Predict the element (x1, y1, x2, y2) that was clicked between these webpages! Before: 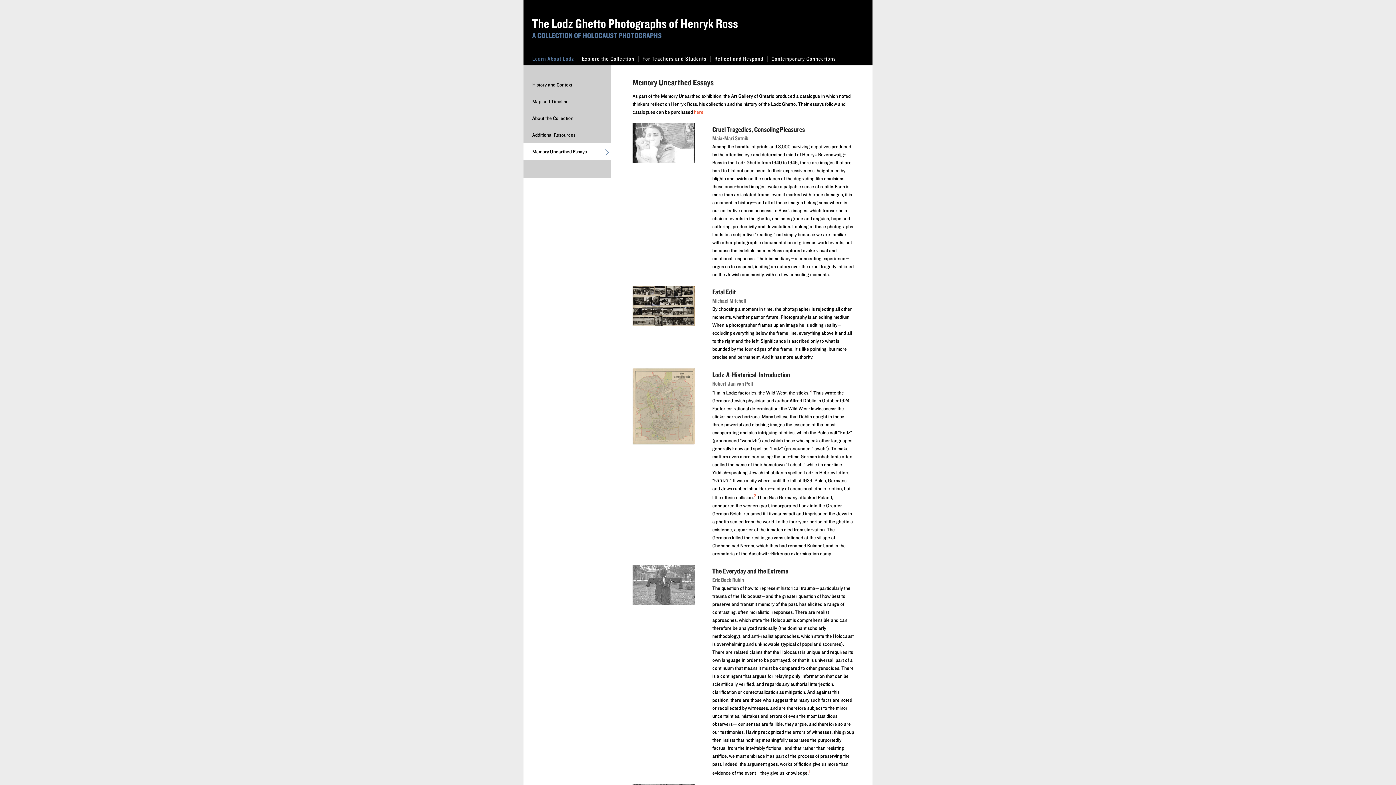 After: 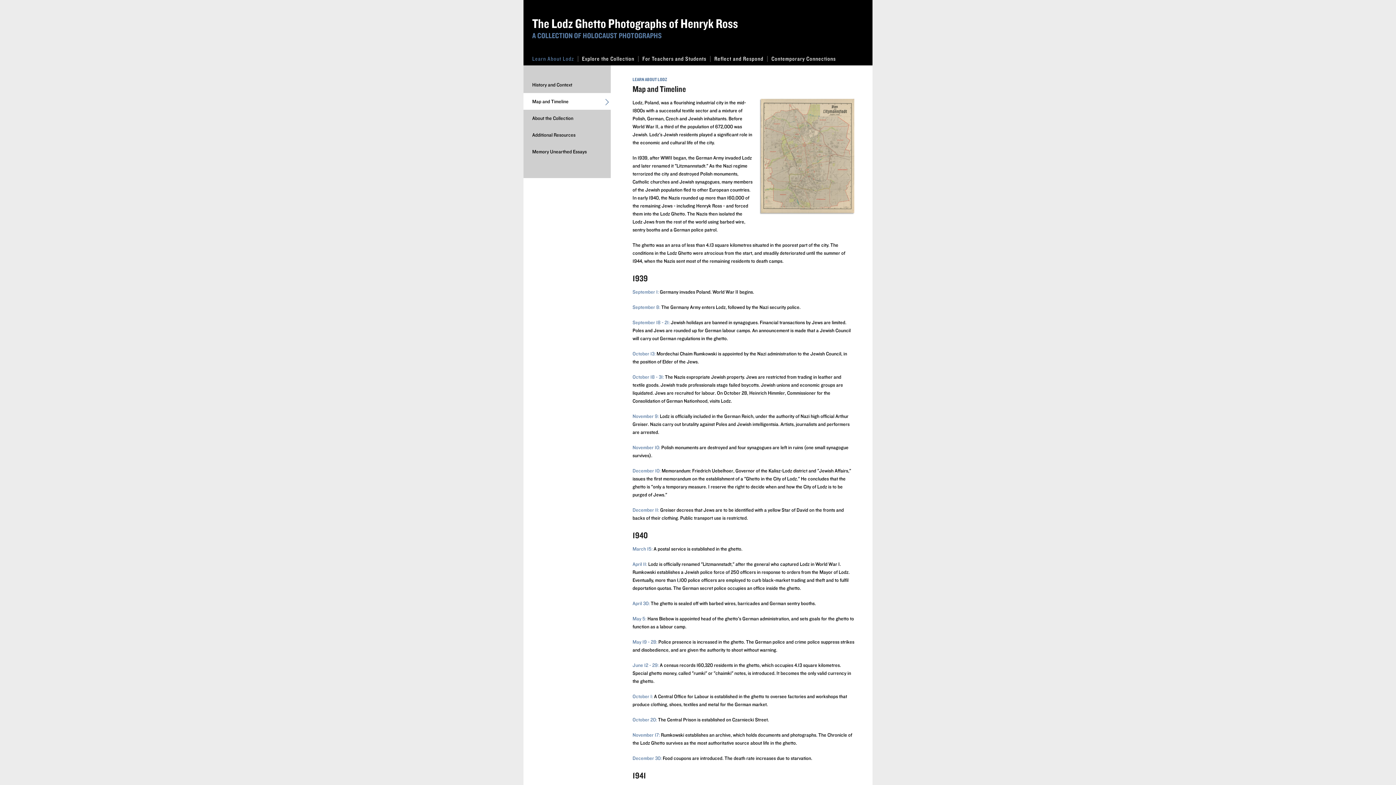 Action: label: Map and Timeline bbox: (523, 93, 610, 109)